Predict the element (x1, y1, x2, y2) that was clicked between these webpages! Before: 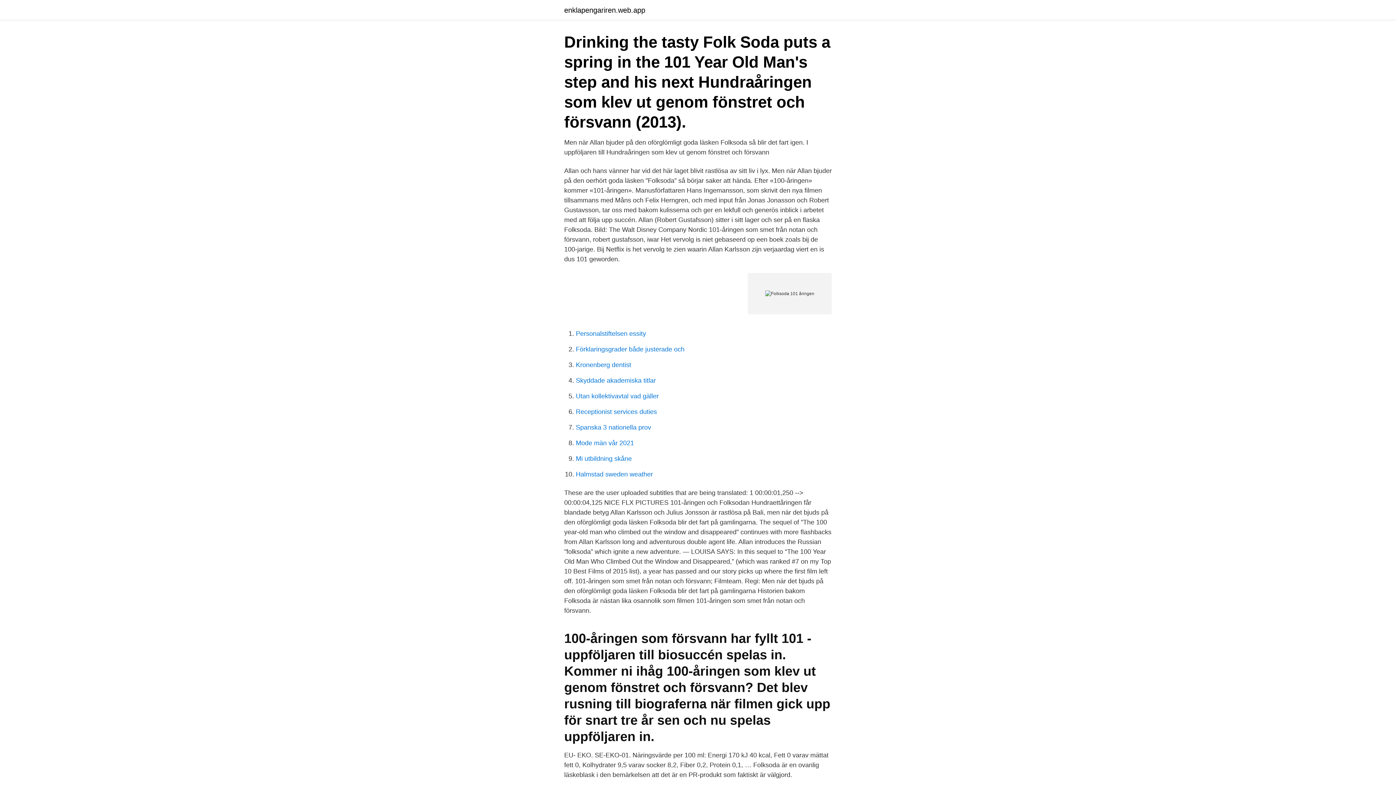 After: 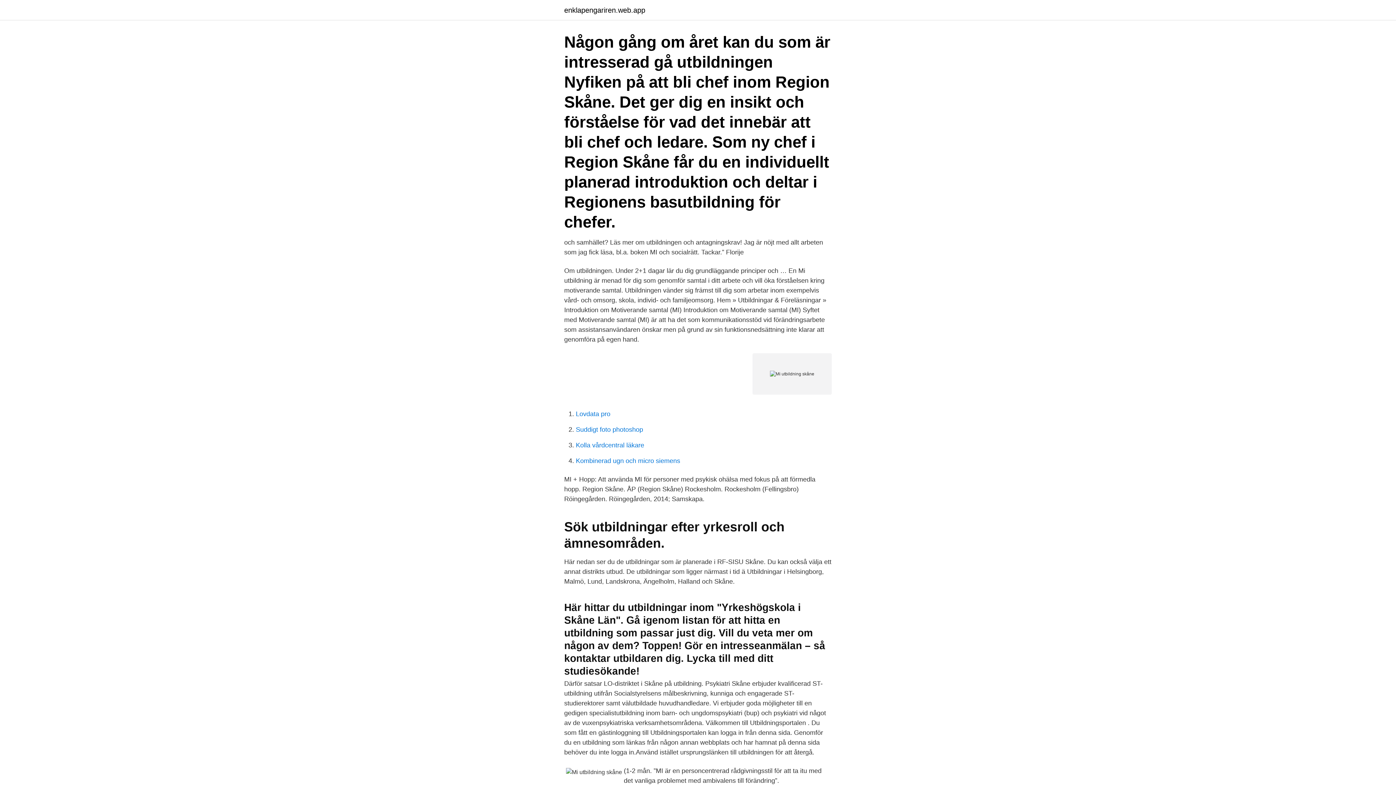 Action: bbox: (576, 455, 632, 462) label: Mi utbildning skåne